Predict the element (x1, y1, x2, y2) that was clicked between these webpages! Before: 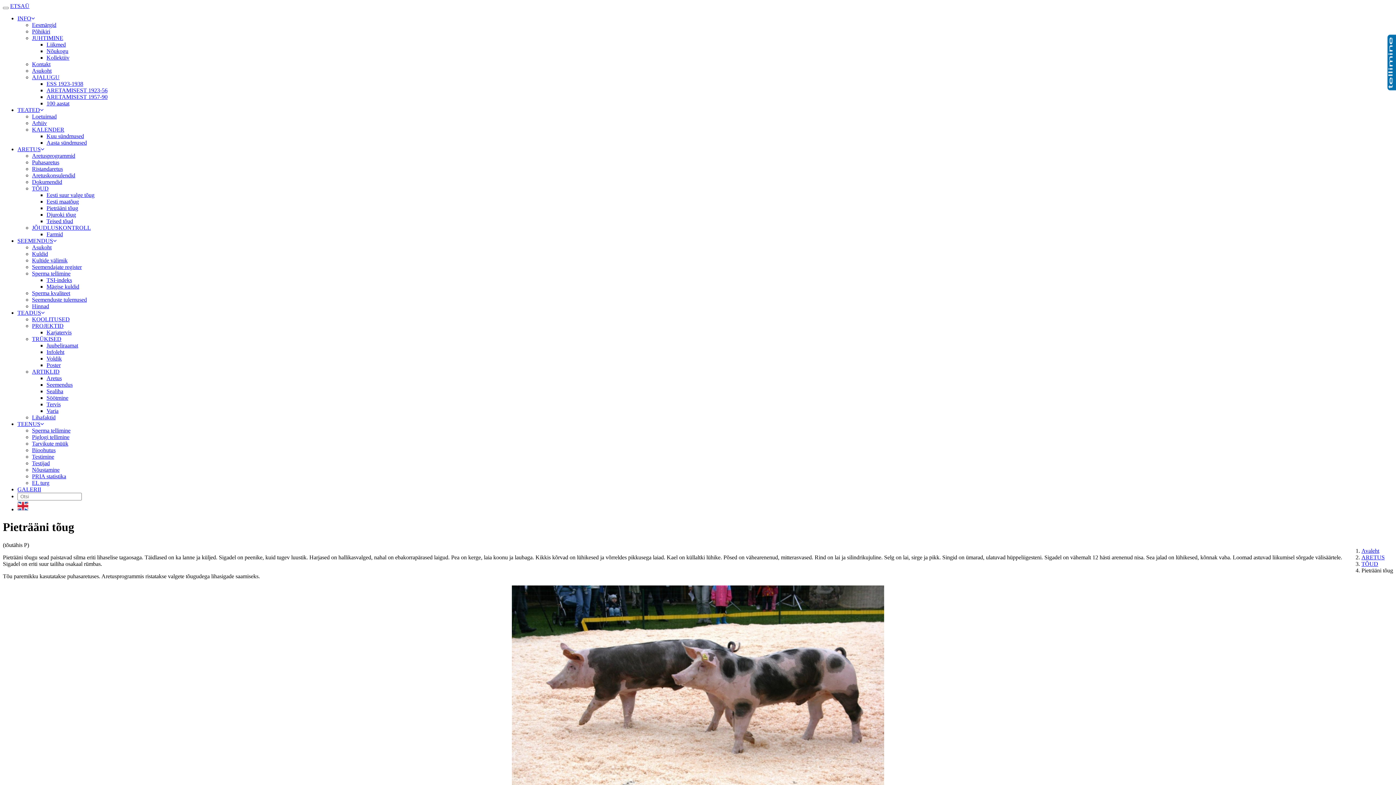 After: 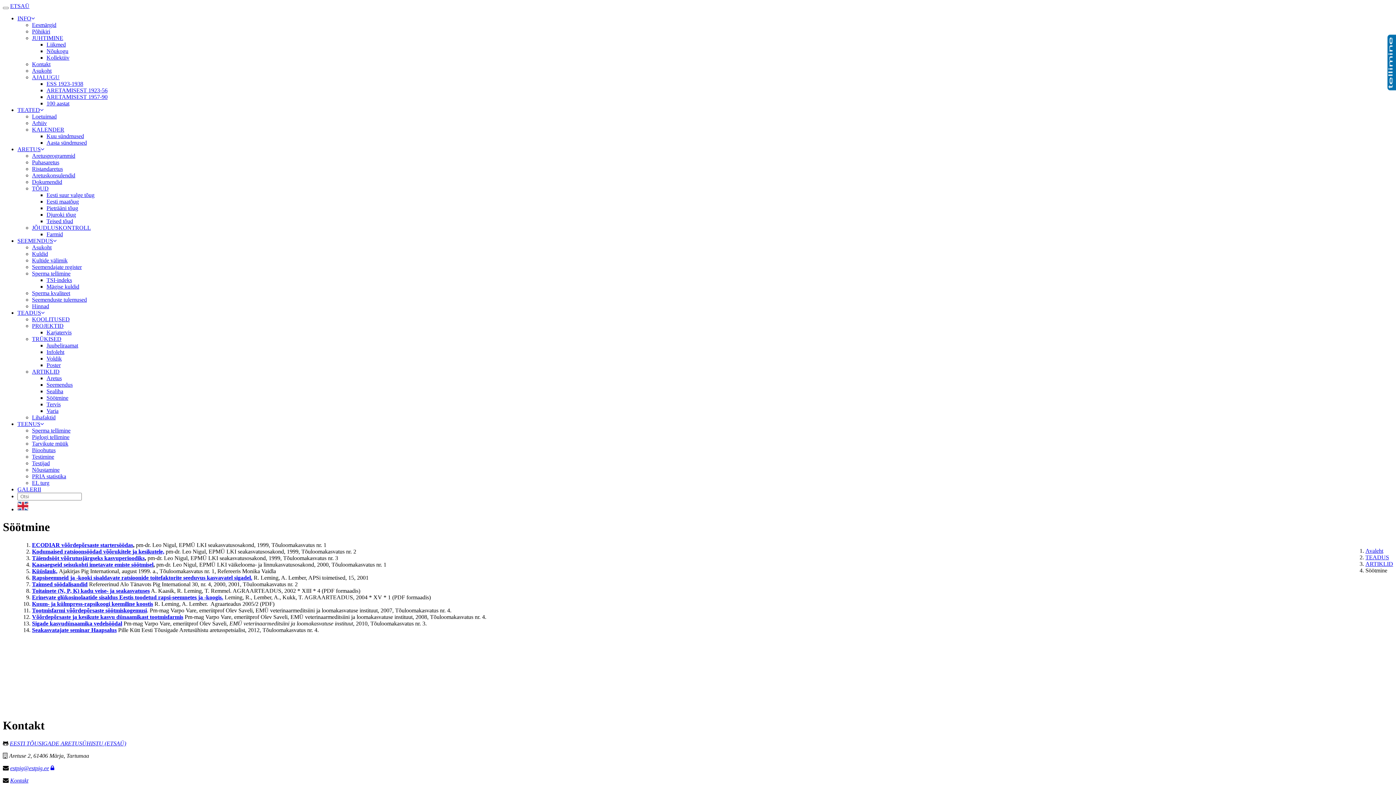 Action: bbox: (46, 394, 68, 401) label: Söötmine